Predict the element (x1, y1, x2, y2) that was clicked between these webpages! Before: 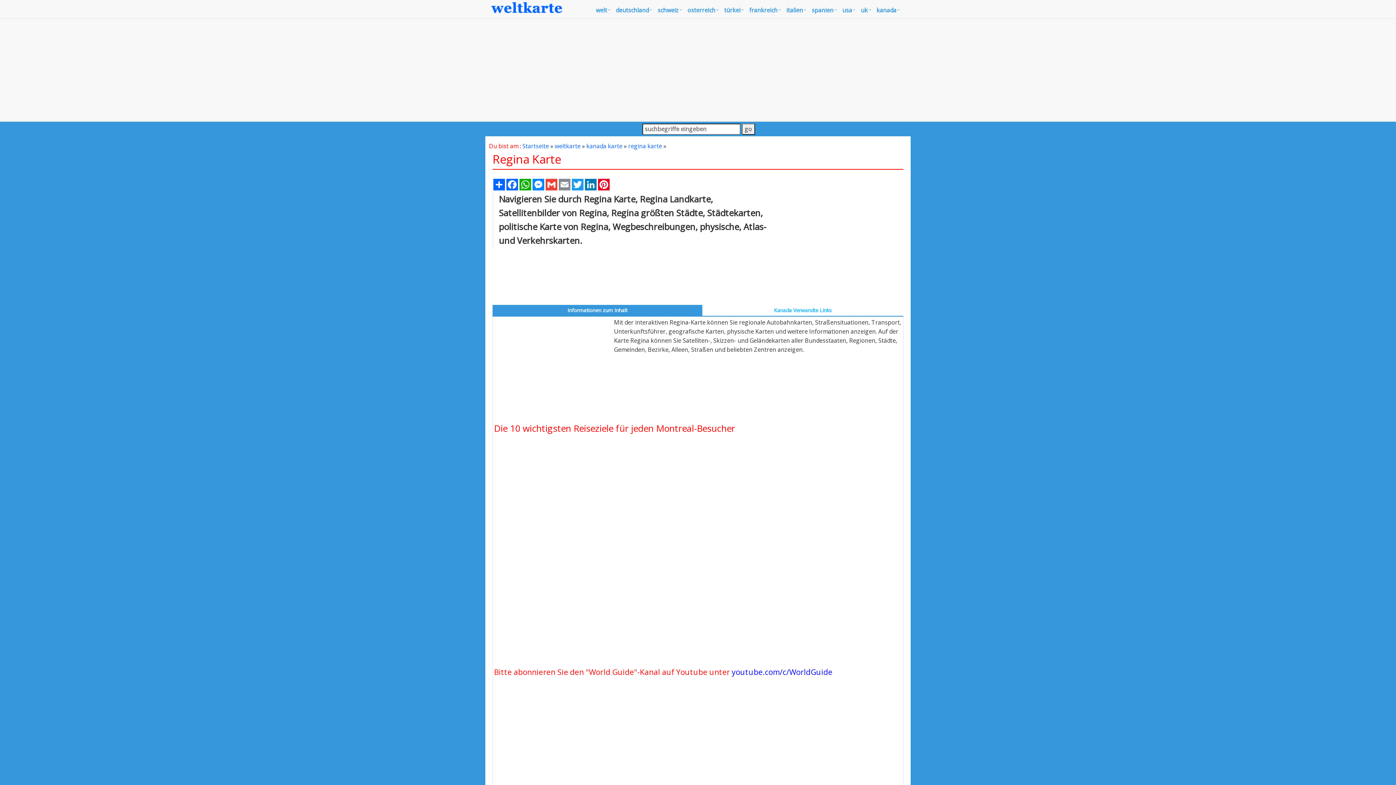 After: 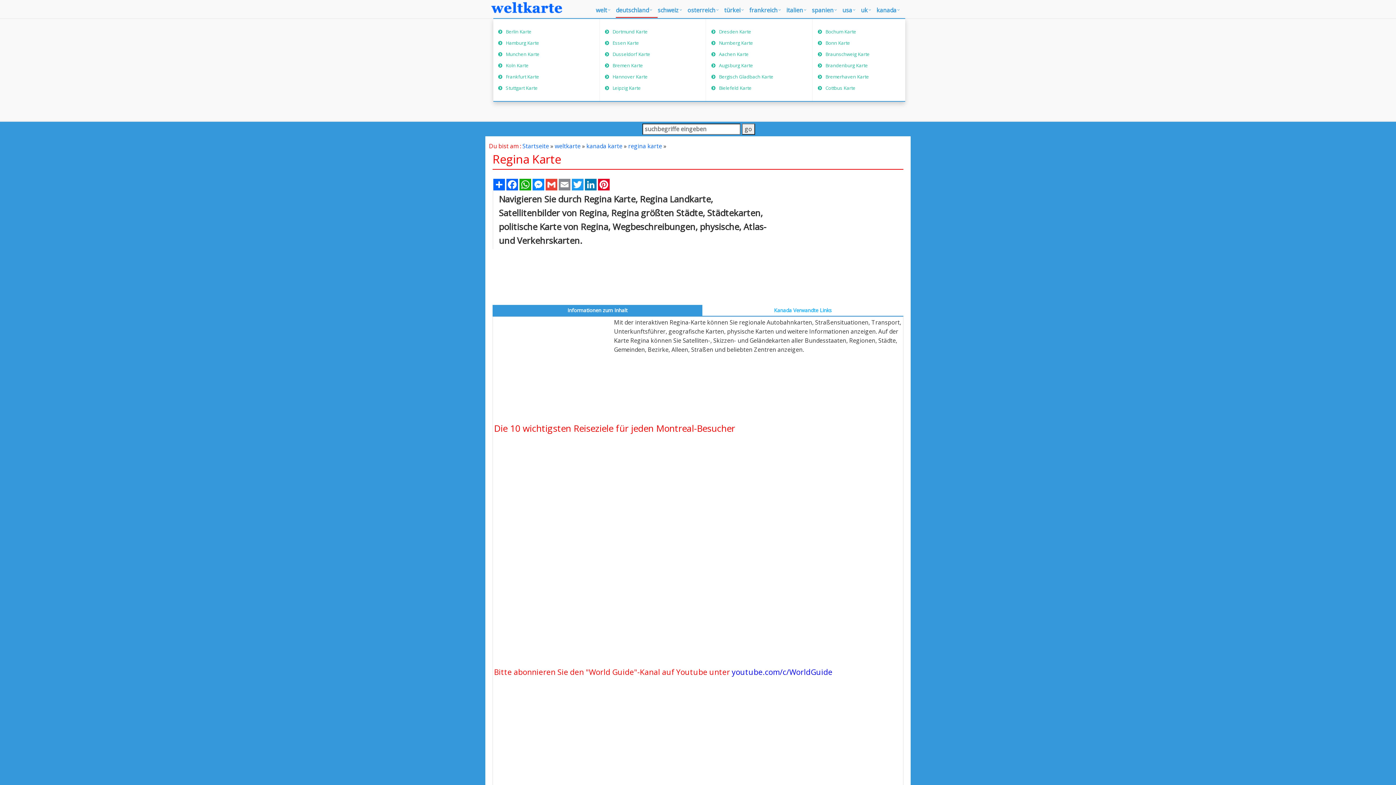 Action: bbox: (616, 3, 657, 17) label: deutschland